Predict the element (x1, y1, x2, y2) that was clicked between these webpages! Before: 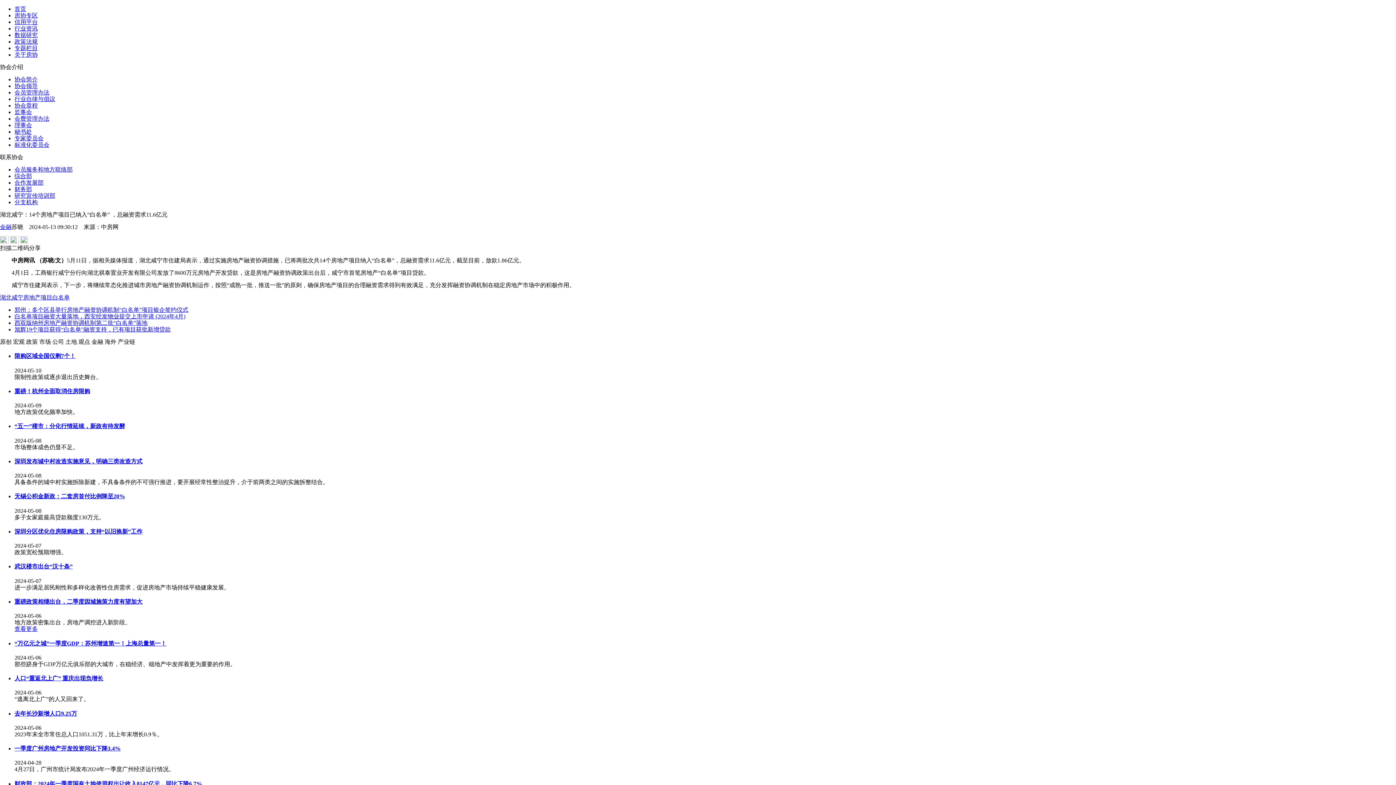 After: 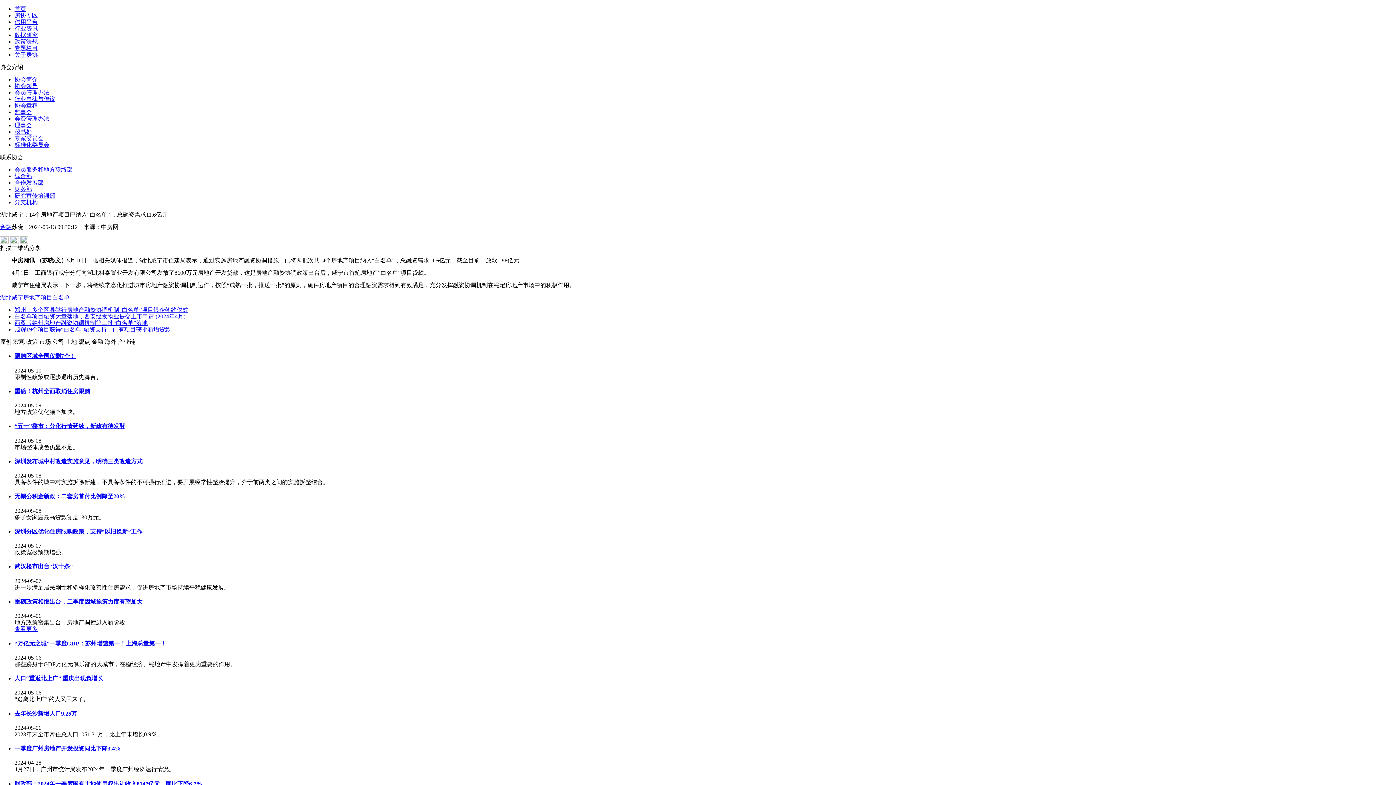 Action: label: 查看更多 bbox: (14, 626, 37, 632)